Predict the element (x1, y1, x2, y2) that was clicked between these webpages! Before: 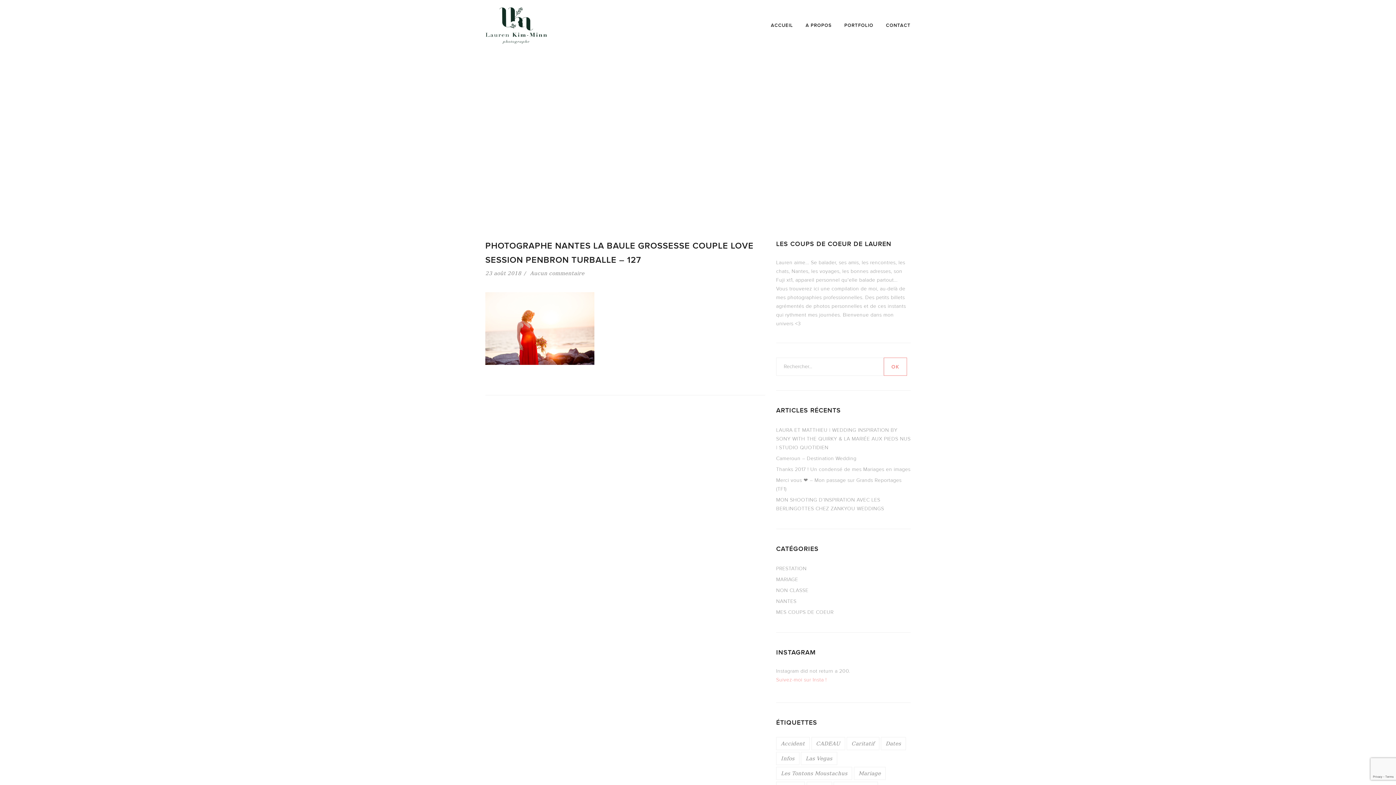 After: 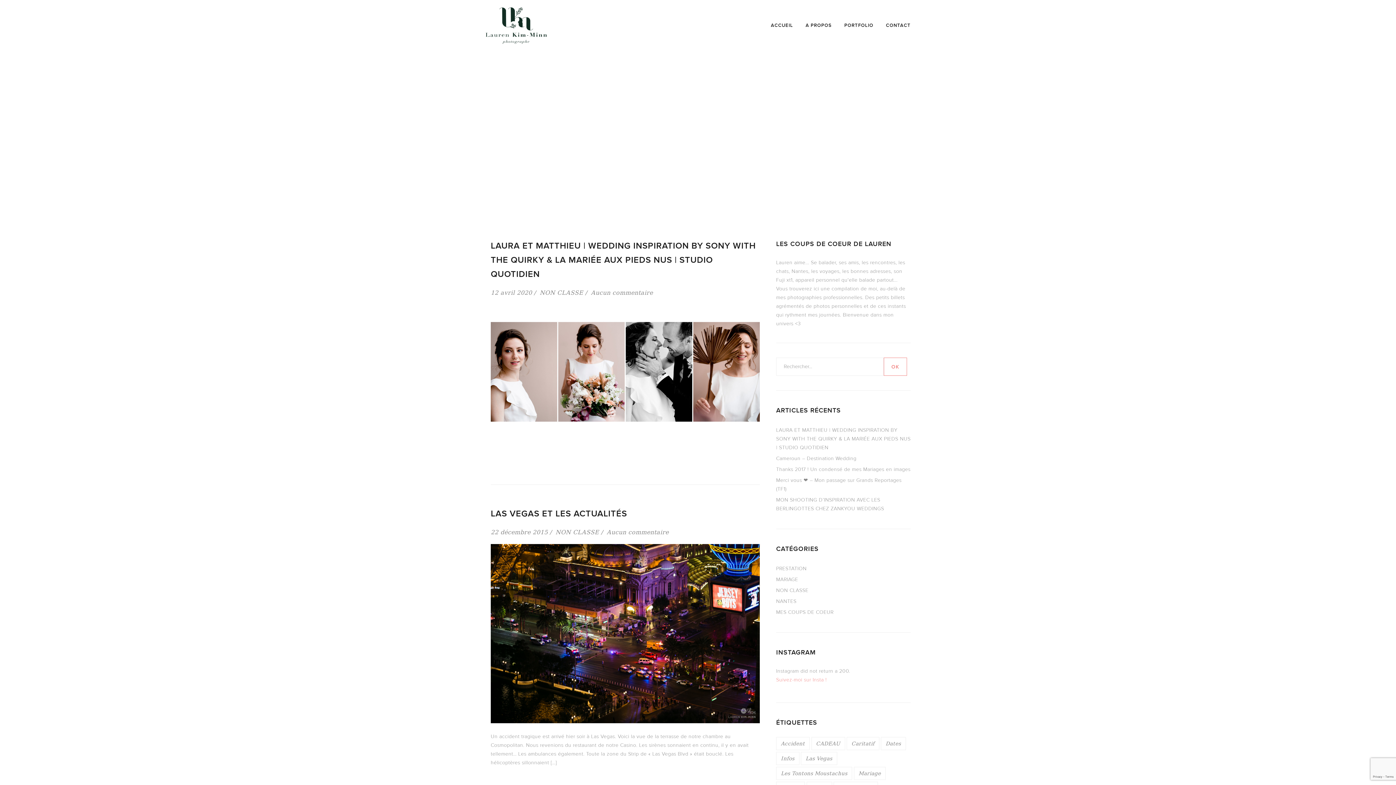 Action: label: NON CLASSE bbox: (776, 587, 808, 593)